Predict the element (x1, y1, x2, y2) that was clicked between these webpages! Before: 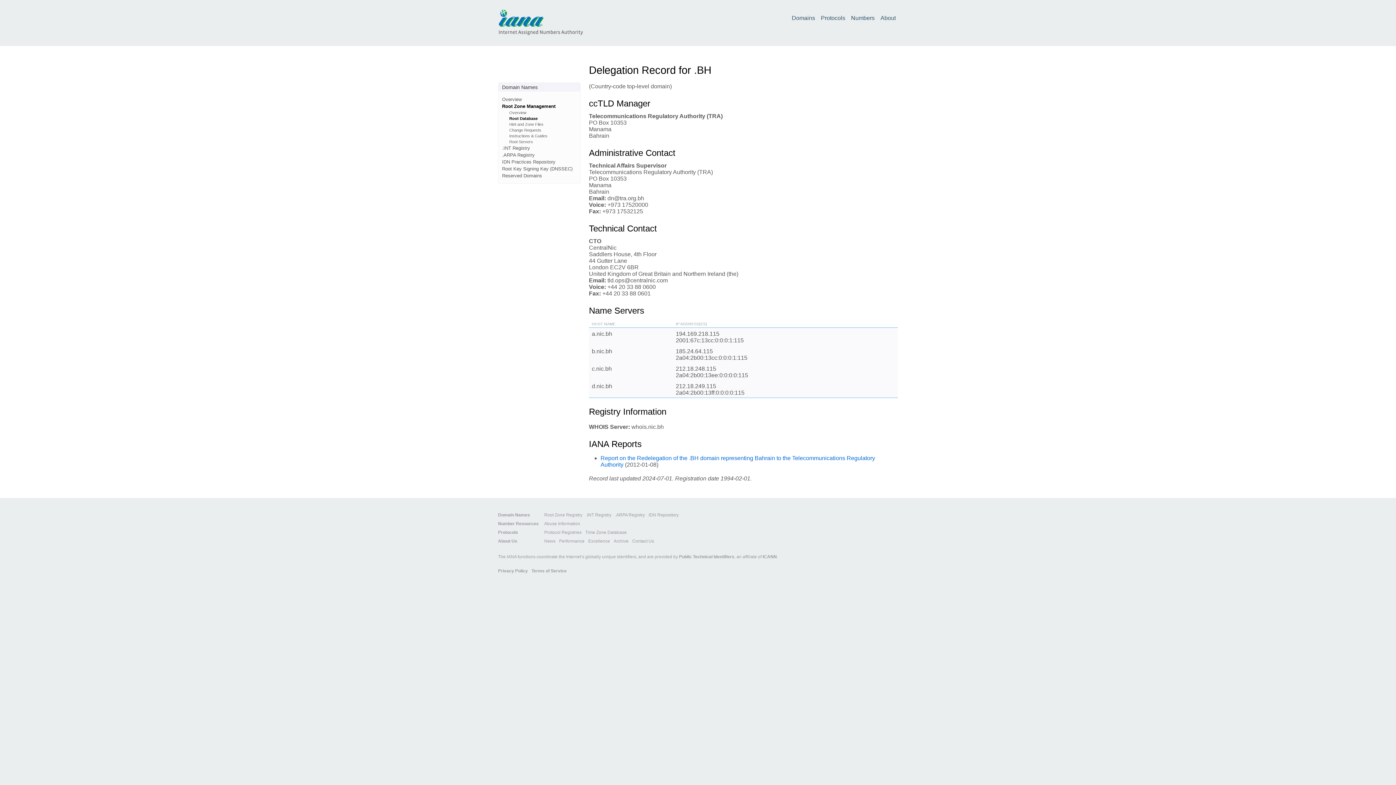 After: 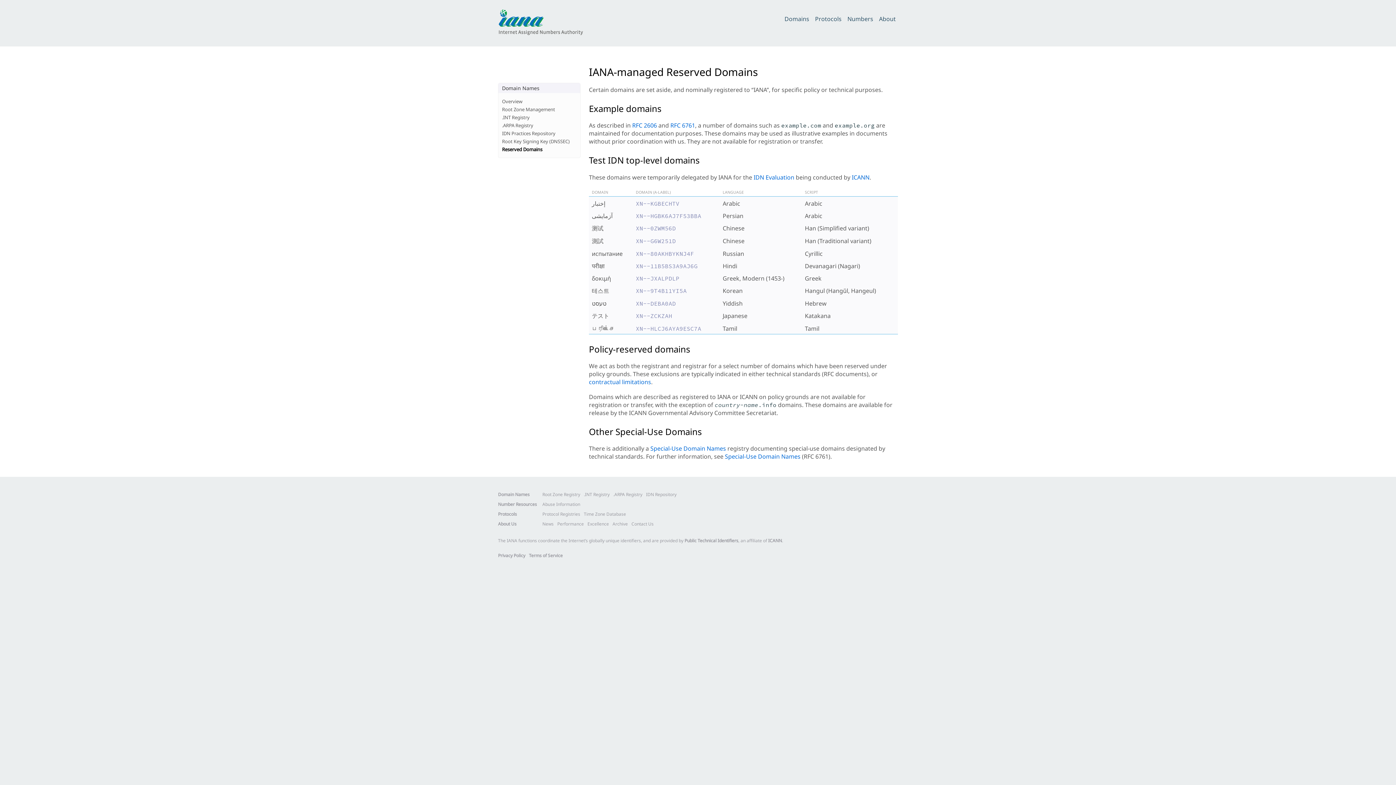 Action: label: Reserved Domains bbox: (502, 173, 542, 178)